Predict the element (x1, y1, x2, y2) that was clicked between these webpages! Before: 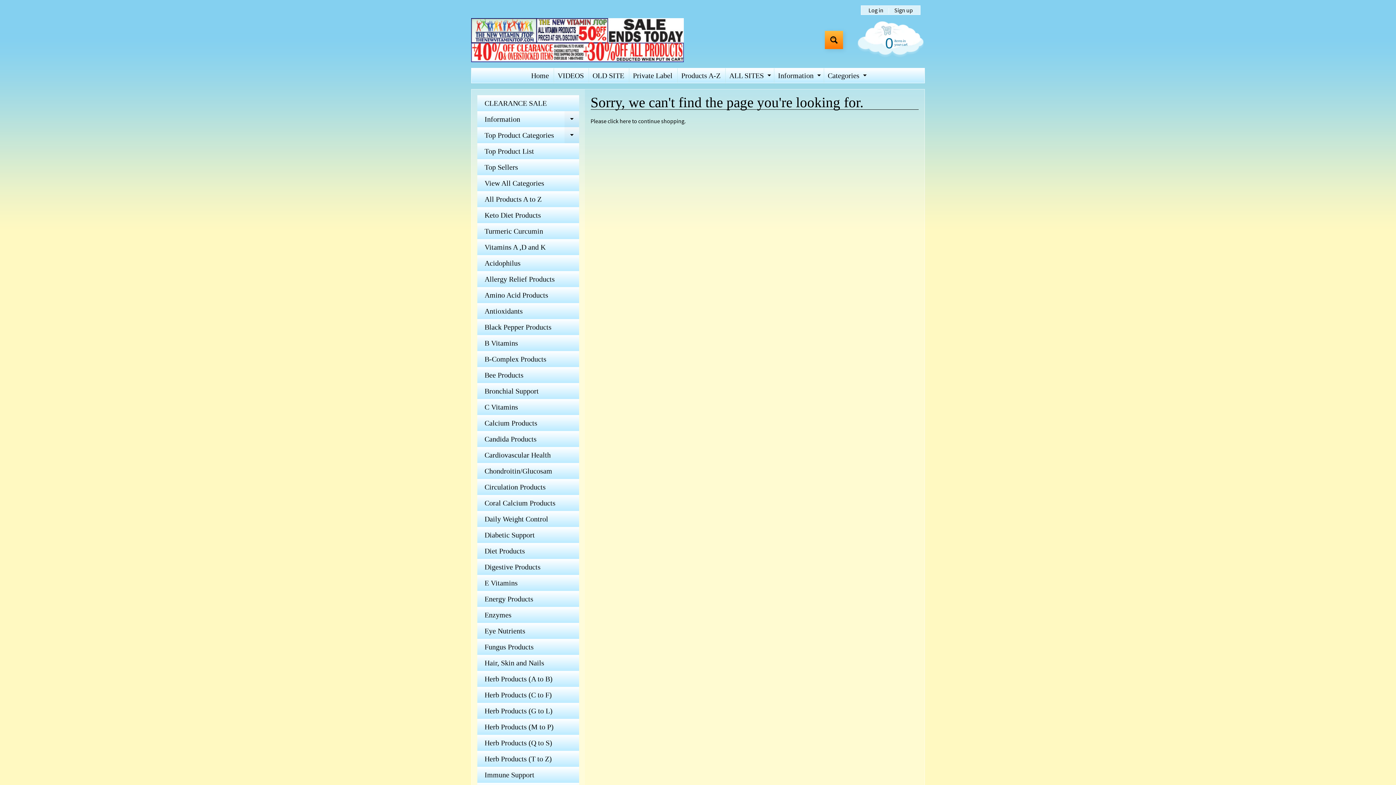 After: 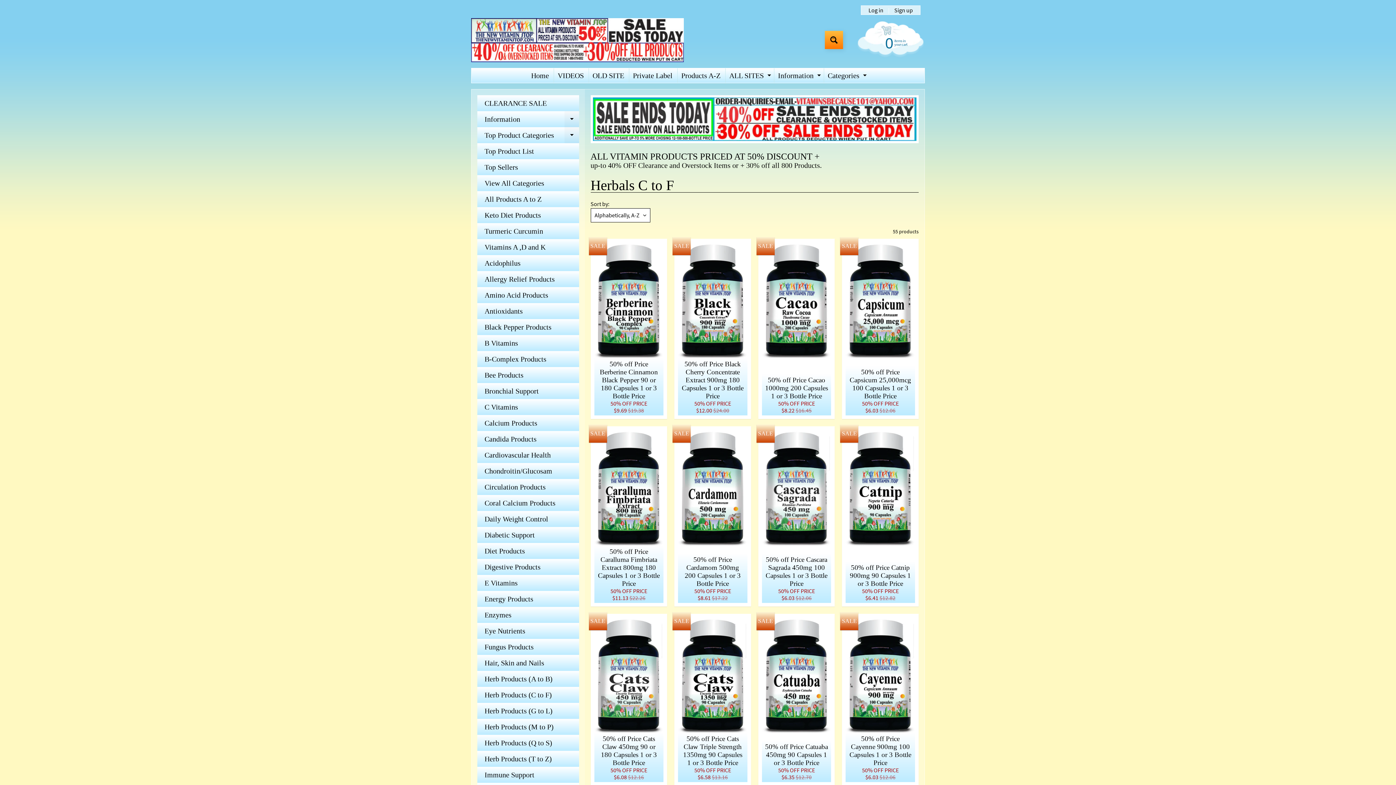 Action: label: Herb Products (C to F) bbox: (477, 687, 579, 703)